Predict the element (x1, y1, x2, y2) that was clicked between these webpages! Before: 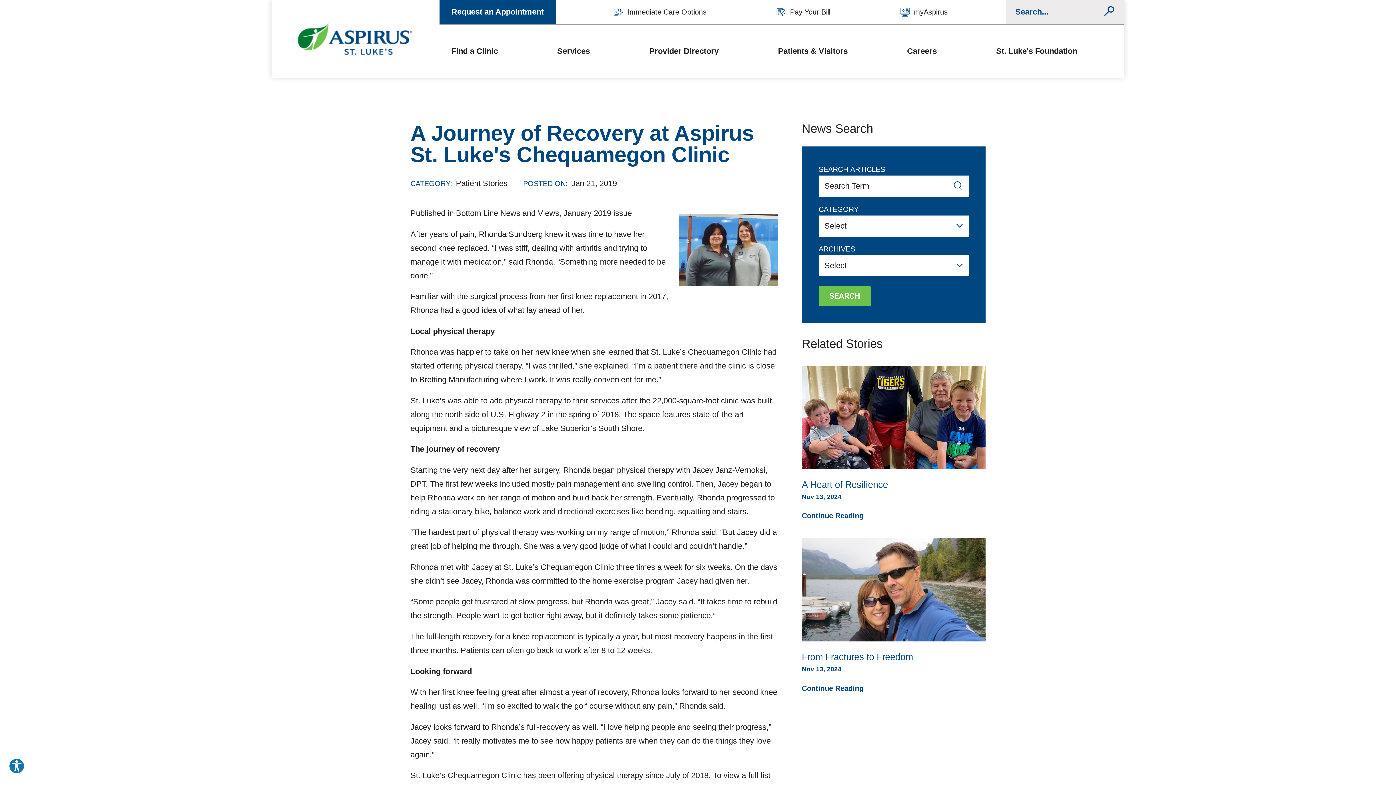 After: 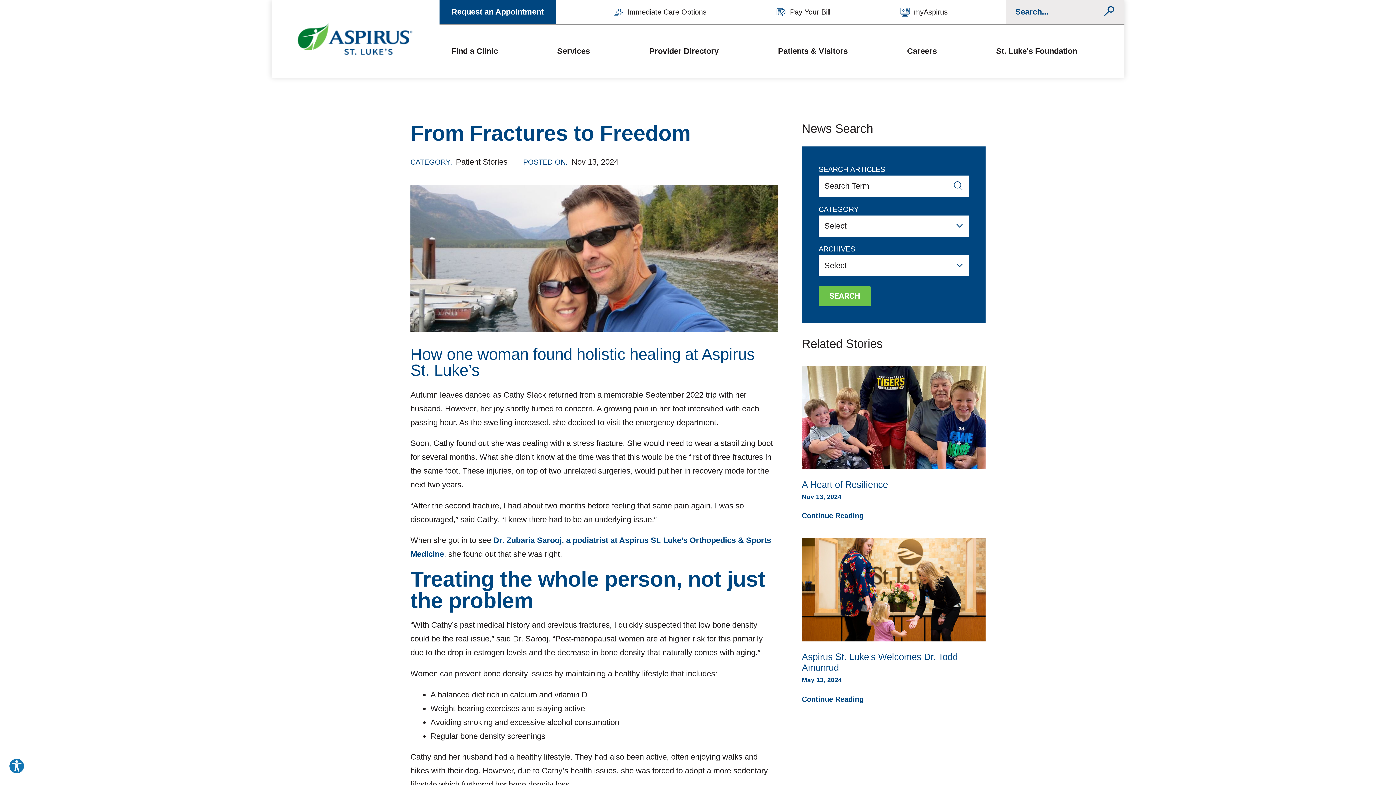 Action: bbox: (802, 538, 985, 694) label: From Fractures to Freedom
Nov 13, 2024
Continue Reading